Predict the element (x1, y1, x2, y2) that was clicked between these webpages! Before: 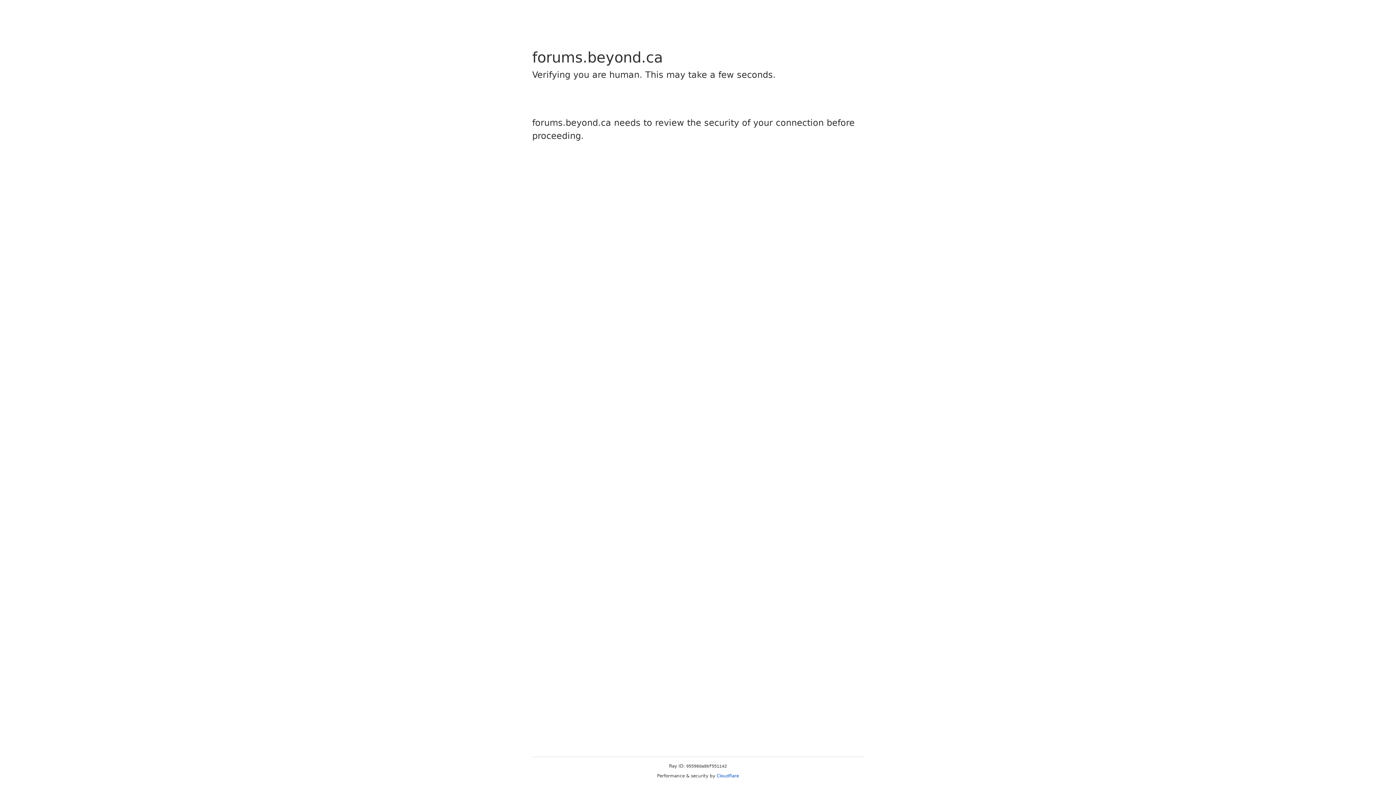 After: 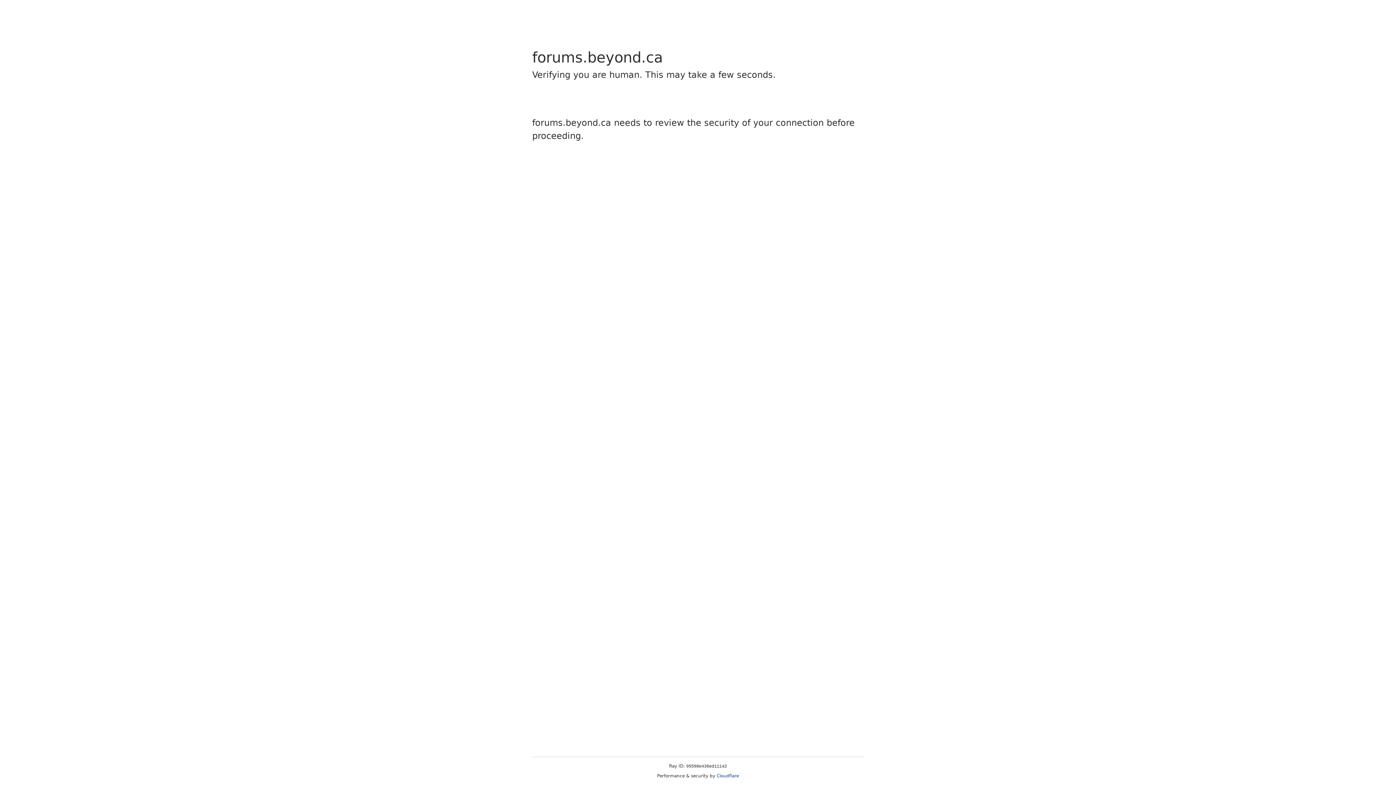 Action: bbox: (716, 773, 739, 778) label: Cloudflare